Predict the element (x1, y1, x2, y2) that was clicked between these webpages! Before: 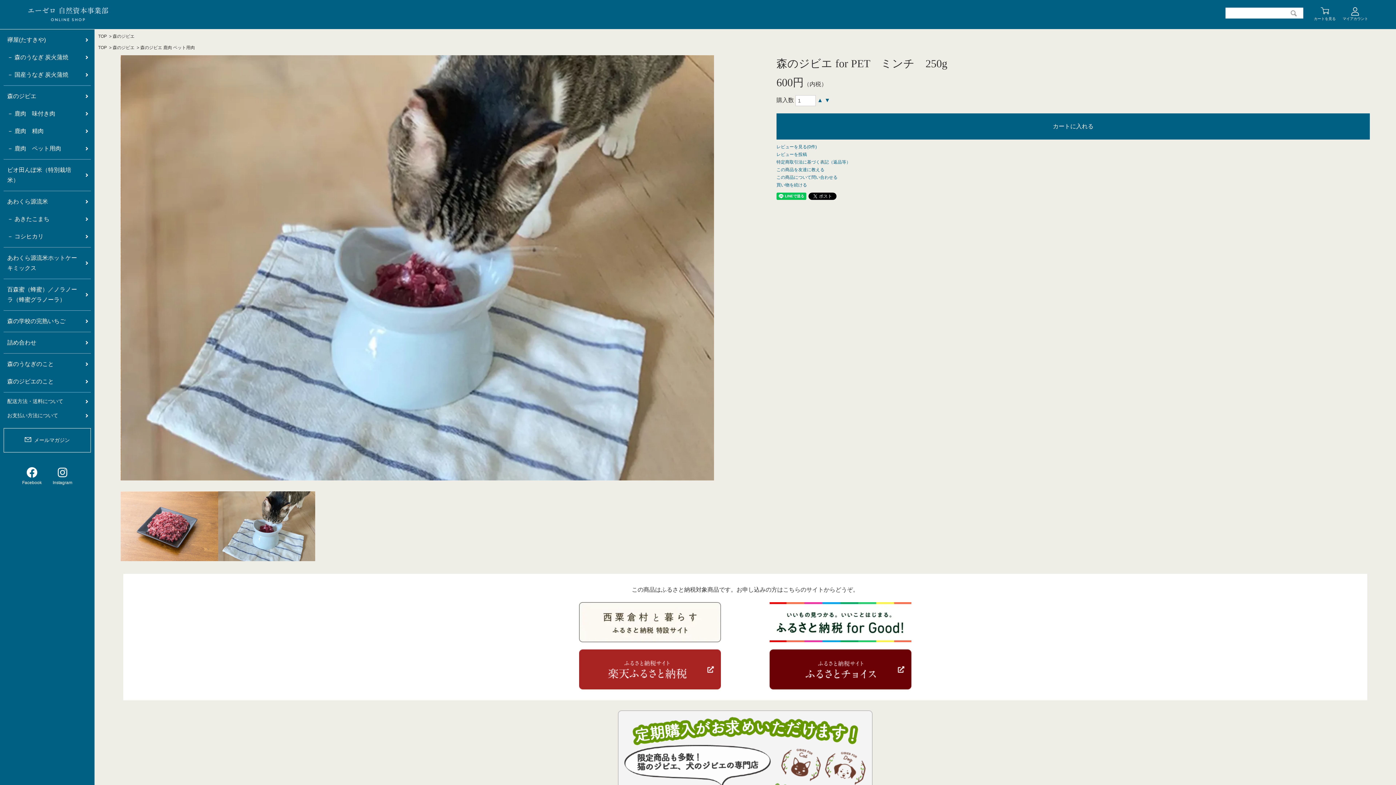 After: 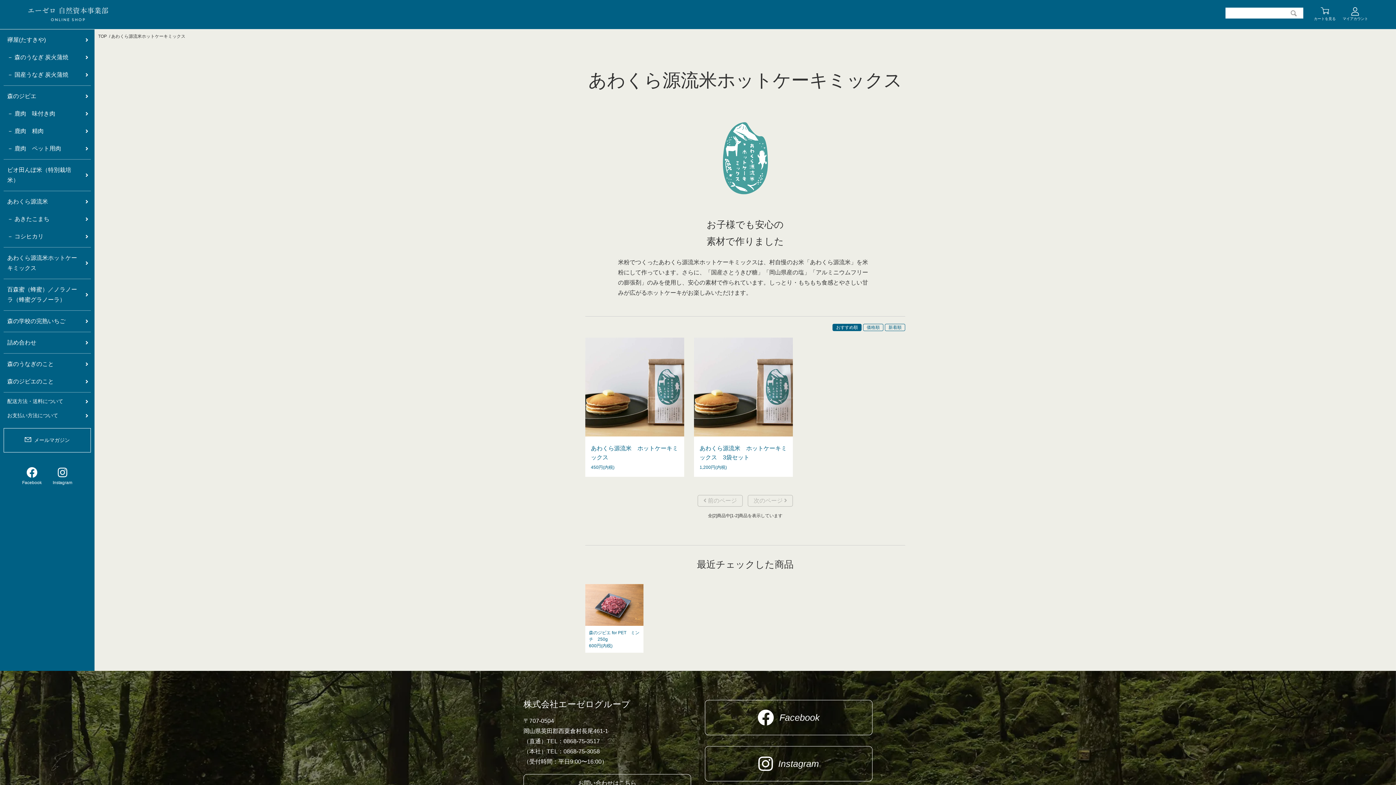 Action: label: あわくら源流米ホットケーキミックス bbox: (3, 249, 90, 277)